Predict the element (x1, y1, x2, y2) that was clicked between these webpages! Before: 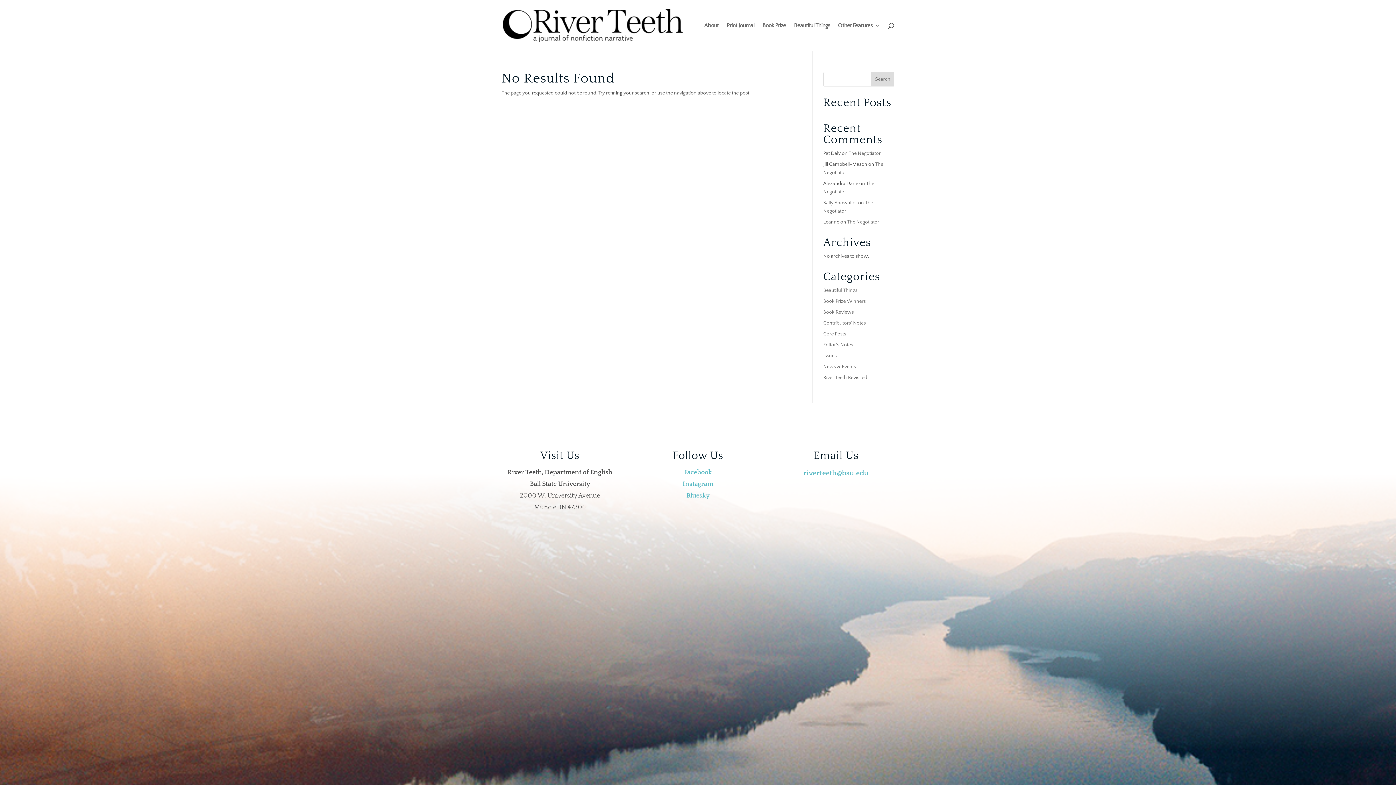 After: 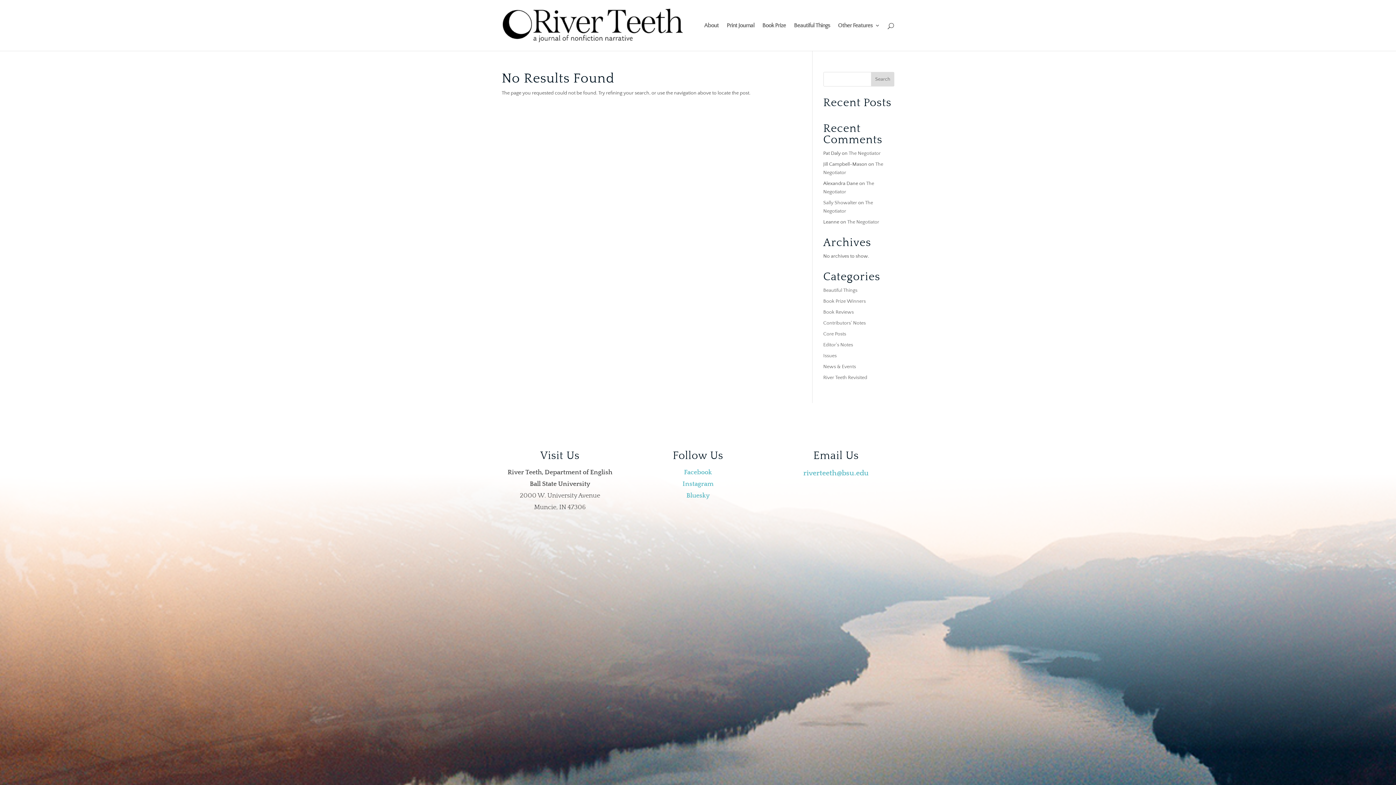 Action: label: Instagram bbox: (682, 480, 713, 488)